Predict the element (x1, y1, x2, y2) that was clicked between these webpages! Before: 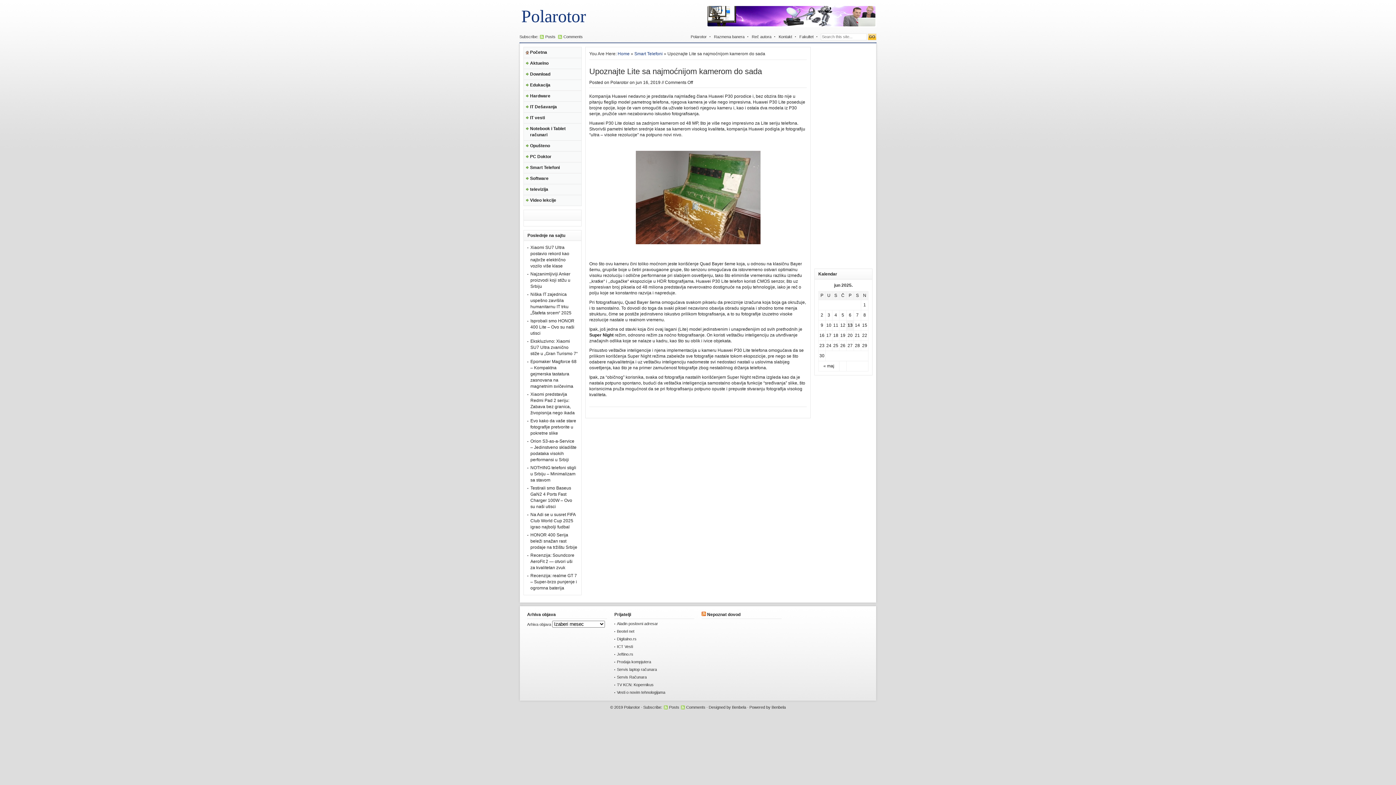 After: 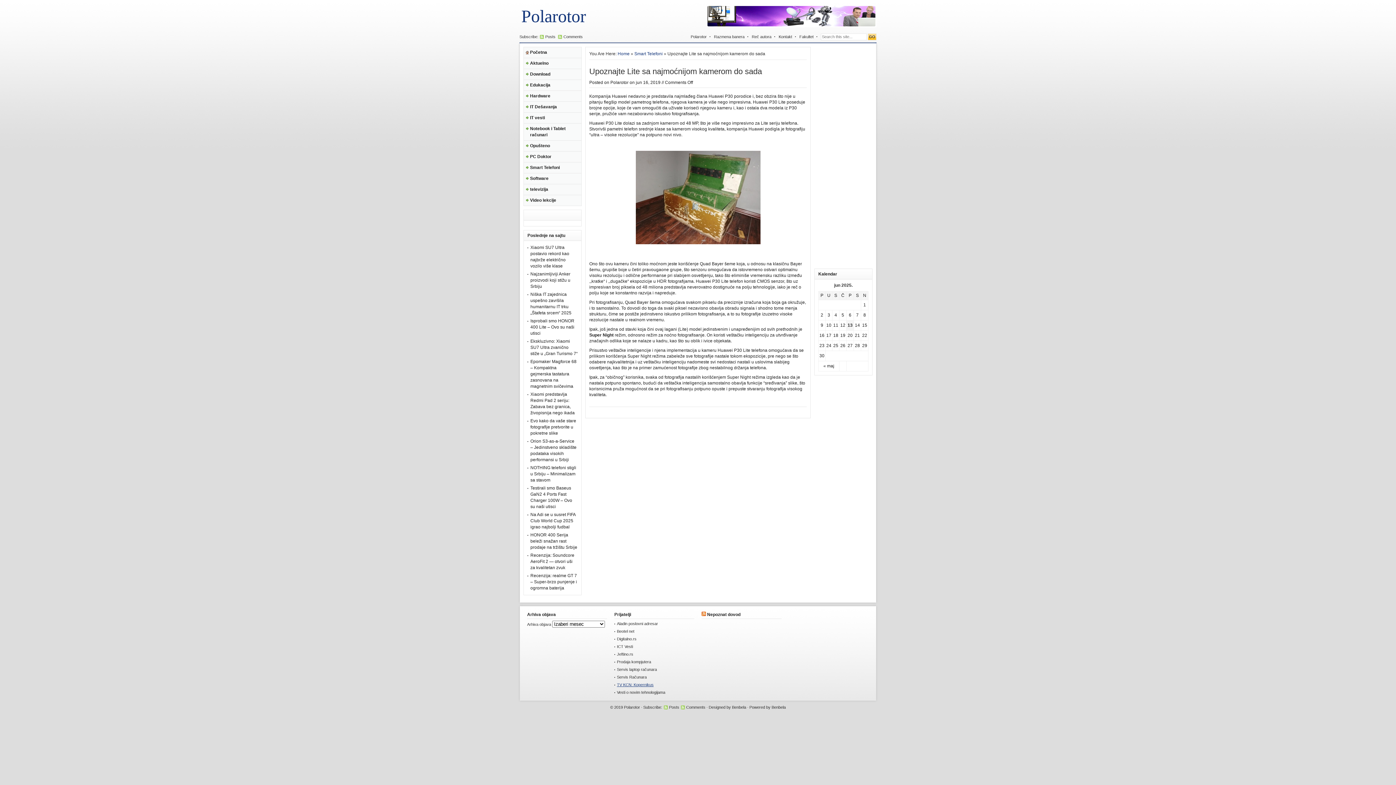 Action: bbox: (617, 682, 653, 687) label: TV KCN: Kopernikus